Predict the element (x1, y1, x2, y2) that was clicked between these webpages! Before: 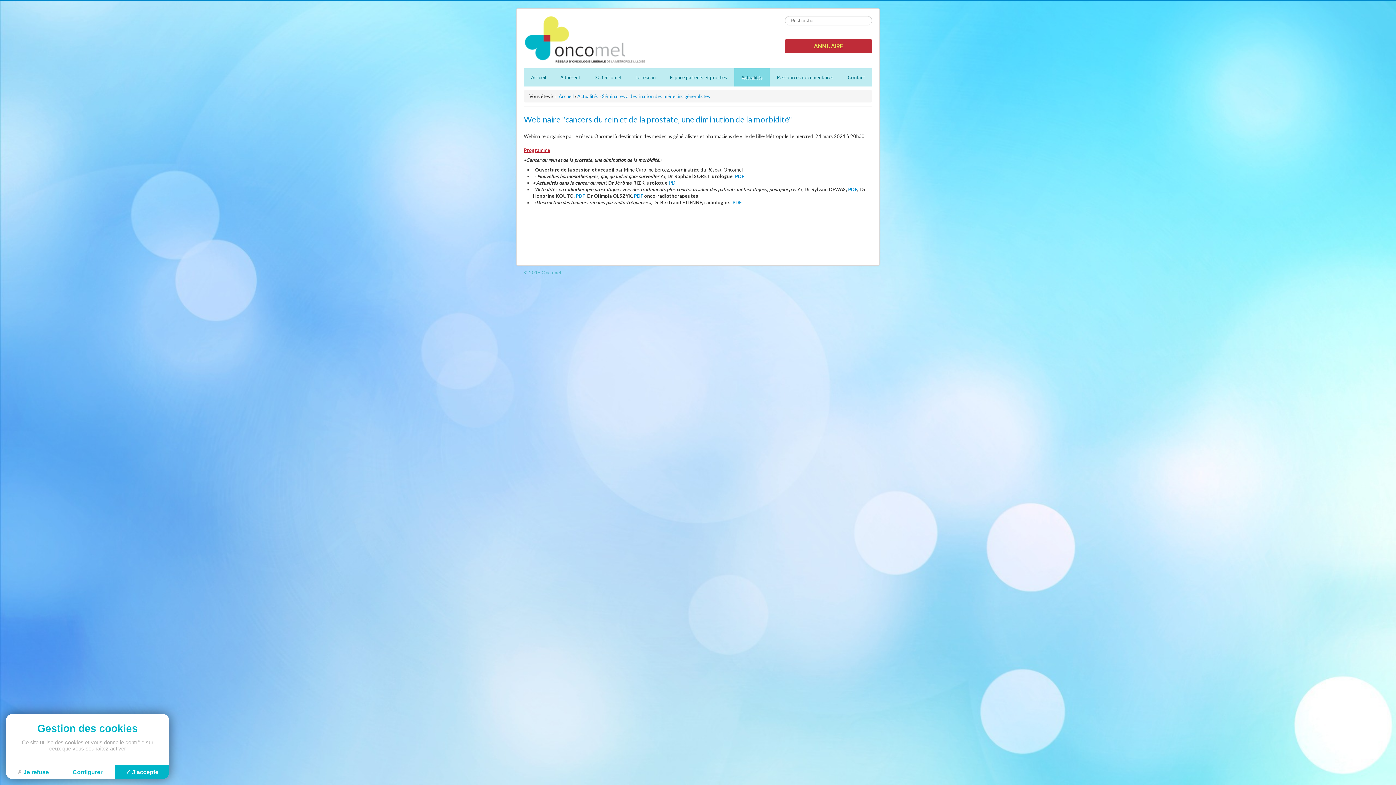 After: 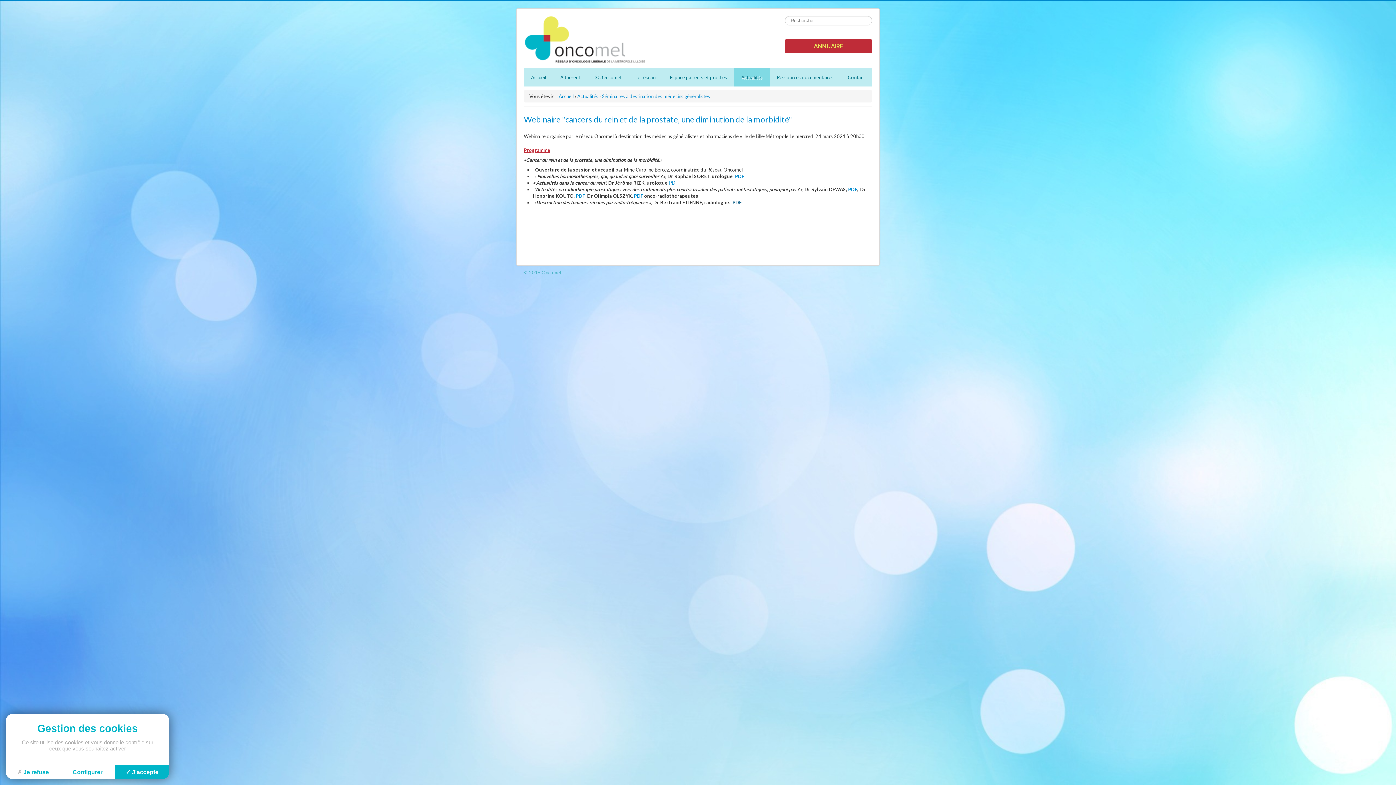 Action: bbox: (732, 199, 741, 205) label: PDF